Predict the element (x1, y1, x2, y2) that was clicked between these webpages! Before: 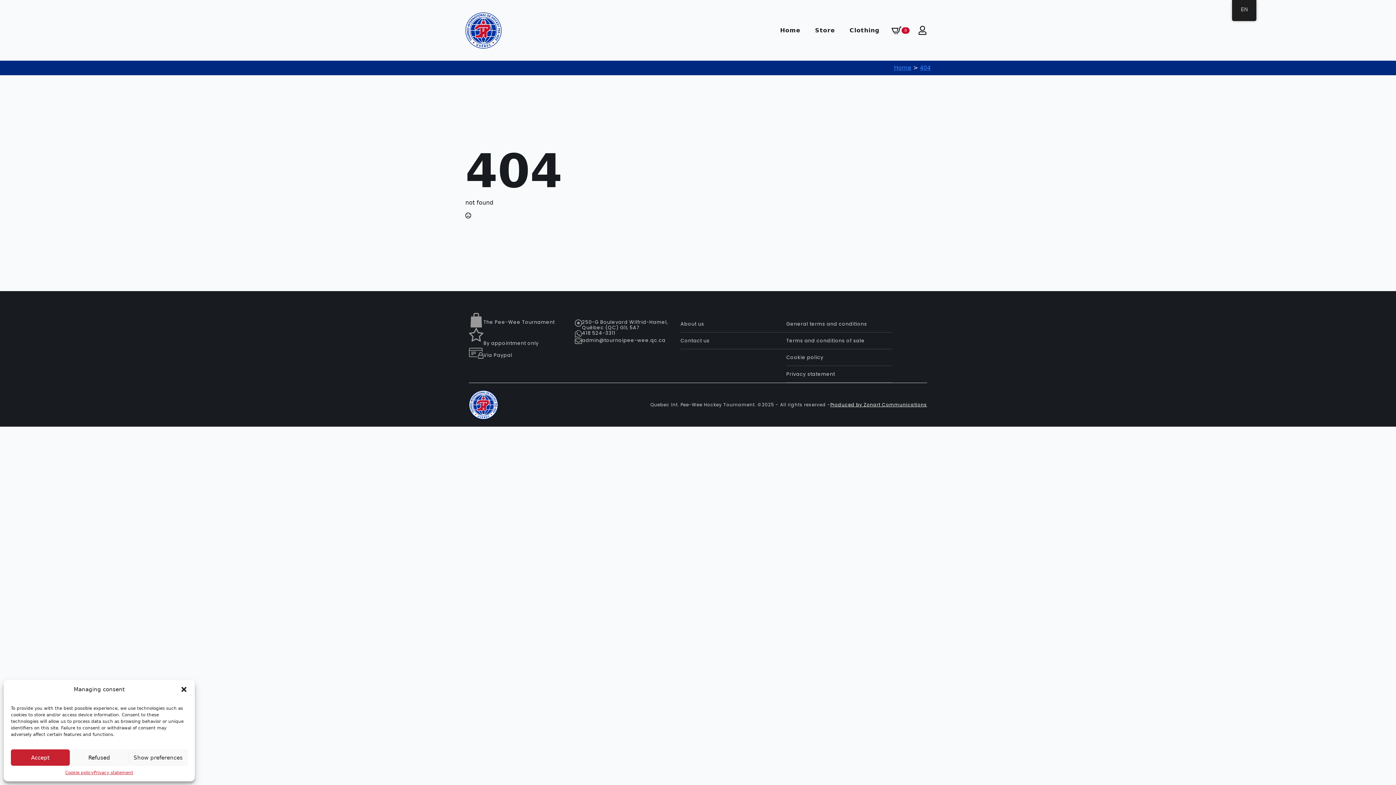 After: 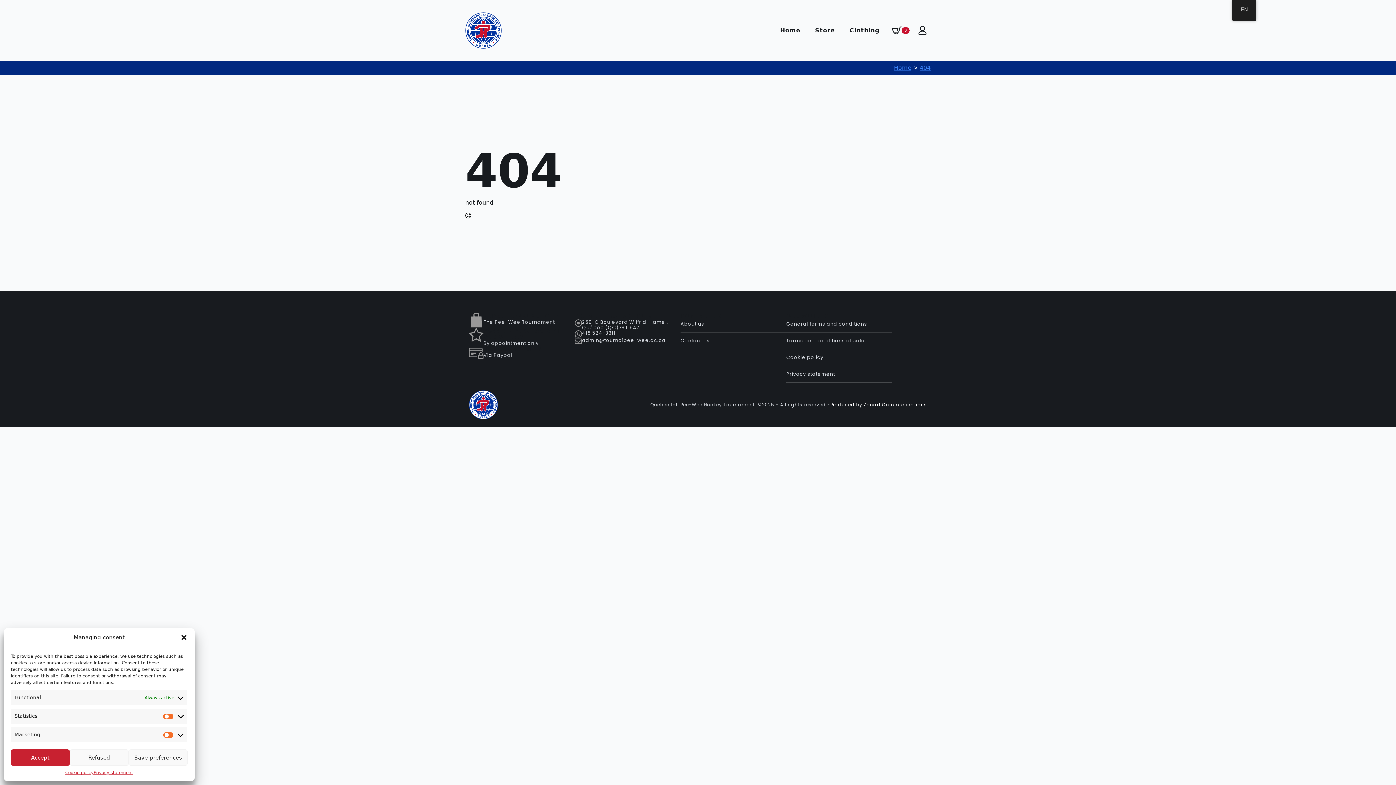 Action: label: Show preferences bbox: (128, 749, 187, 766)